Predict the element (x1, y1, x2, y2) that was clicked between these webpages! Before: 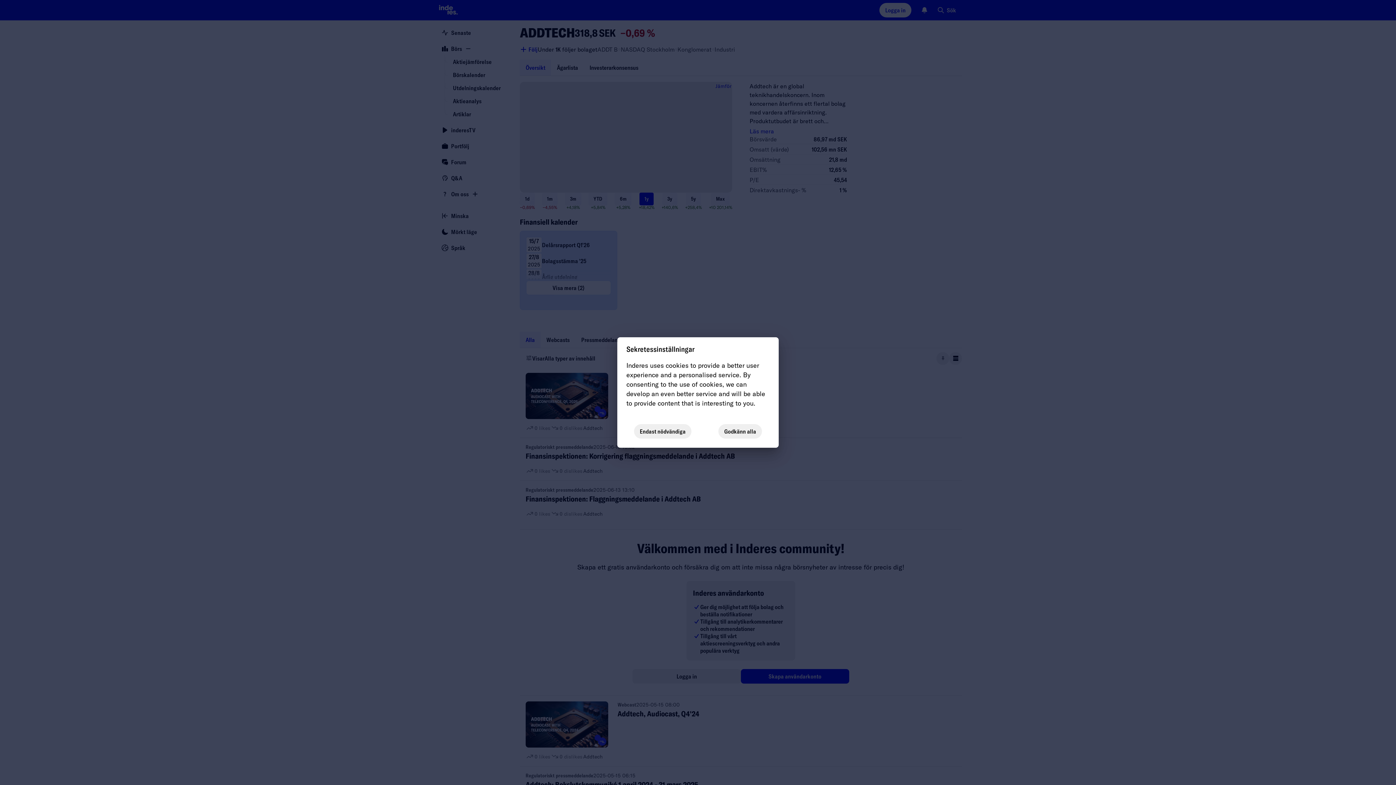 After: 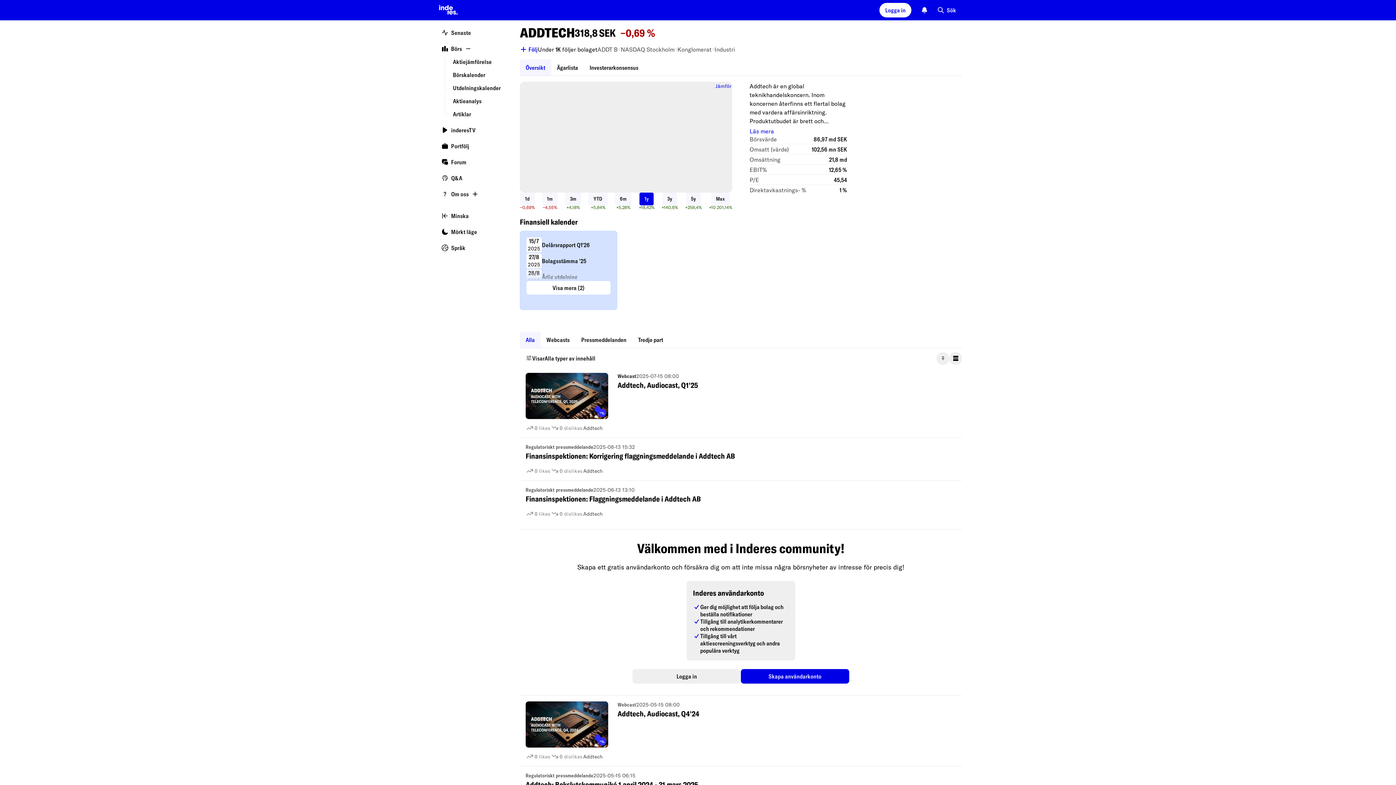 Action: label: Endast nödvändiga bbox: (634, 424, 691, 438)